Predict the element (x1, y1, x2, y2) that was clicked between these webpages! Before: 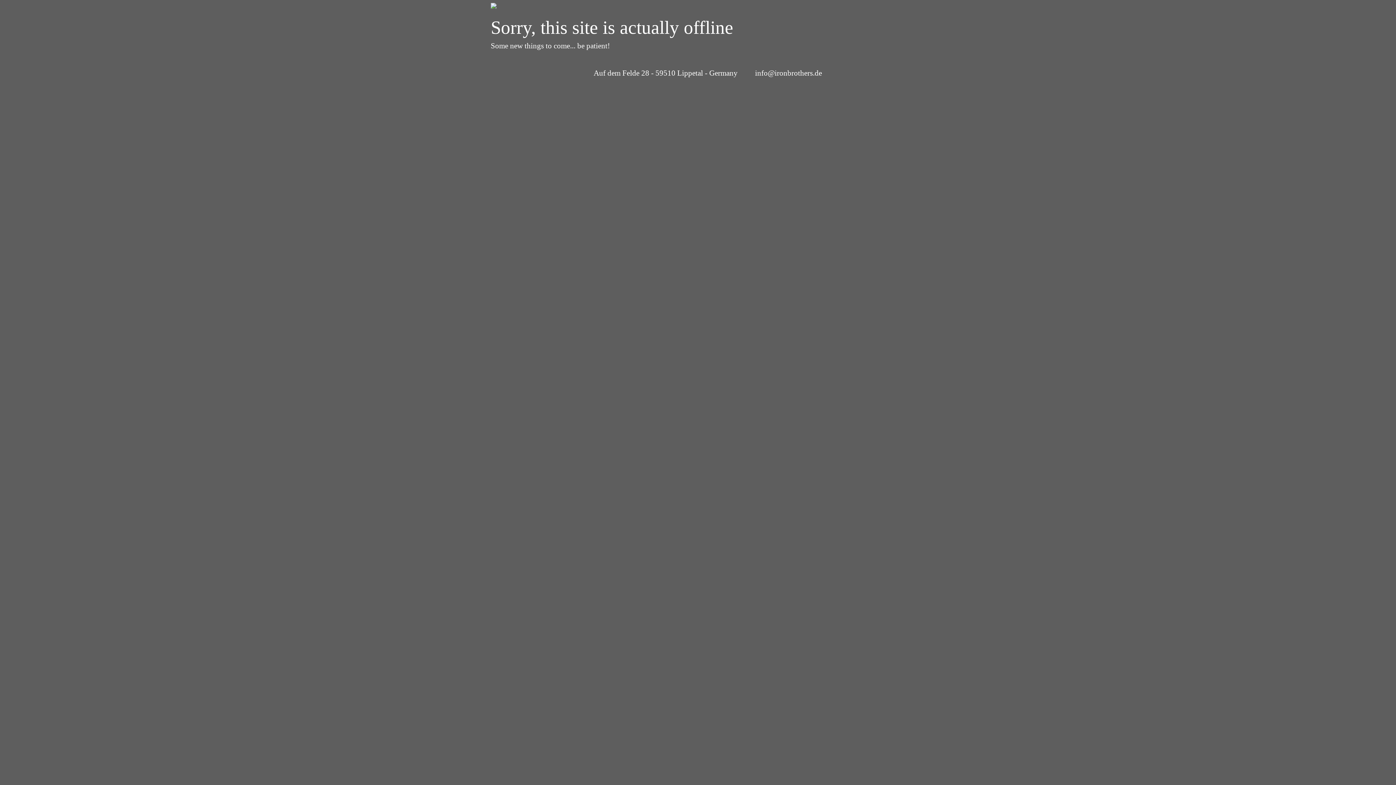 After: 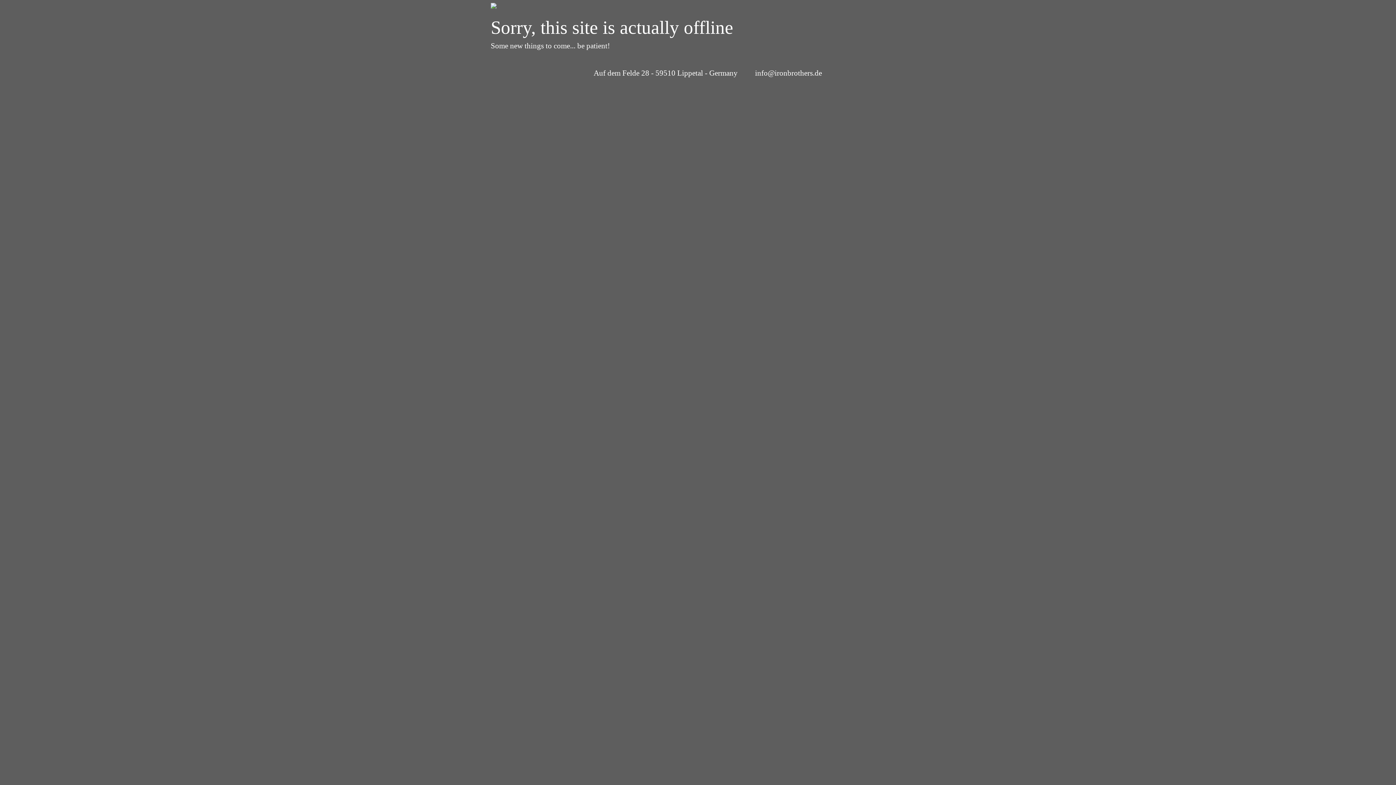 Action: bbox: (490, 2, 905, 10)